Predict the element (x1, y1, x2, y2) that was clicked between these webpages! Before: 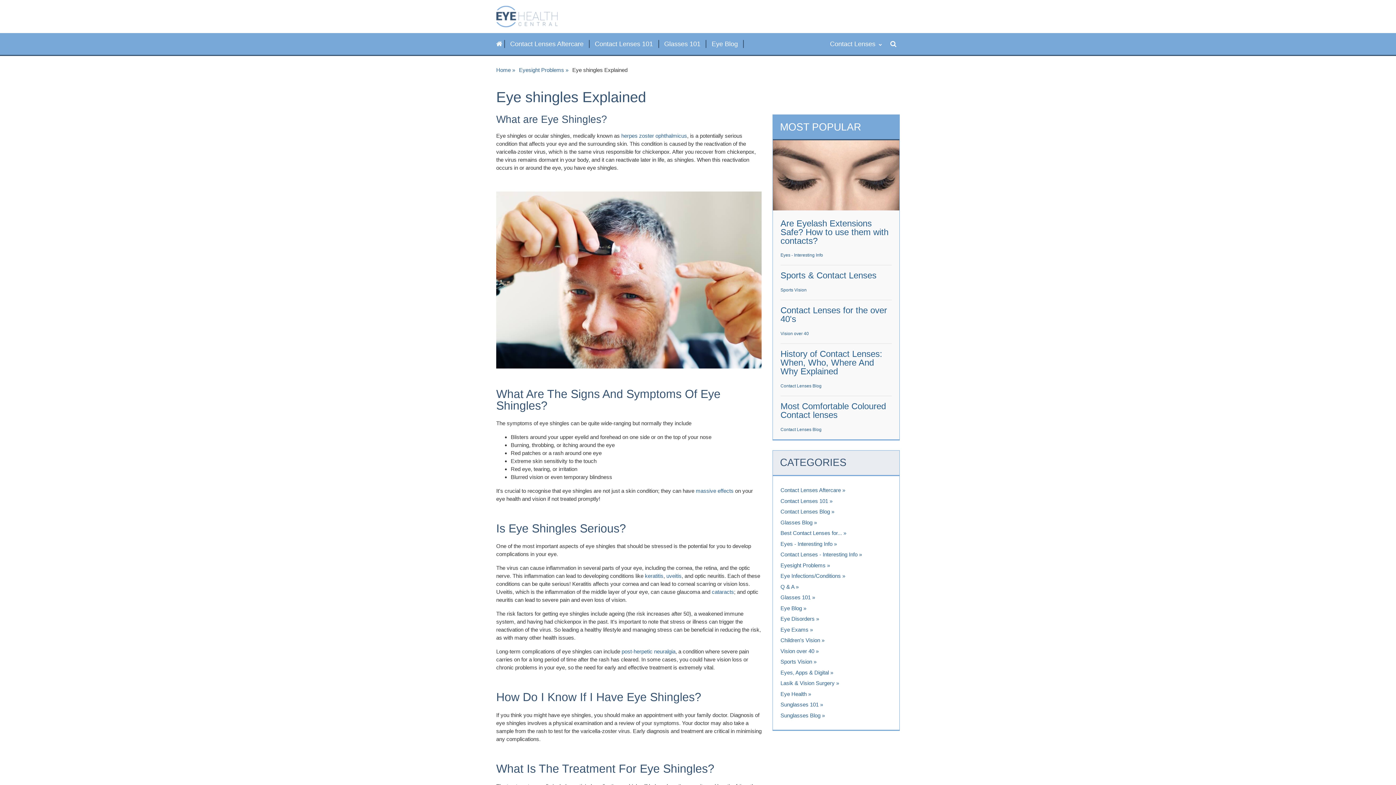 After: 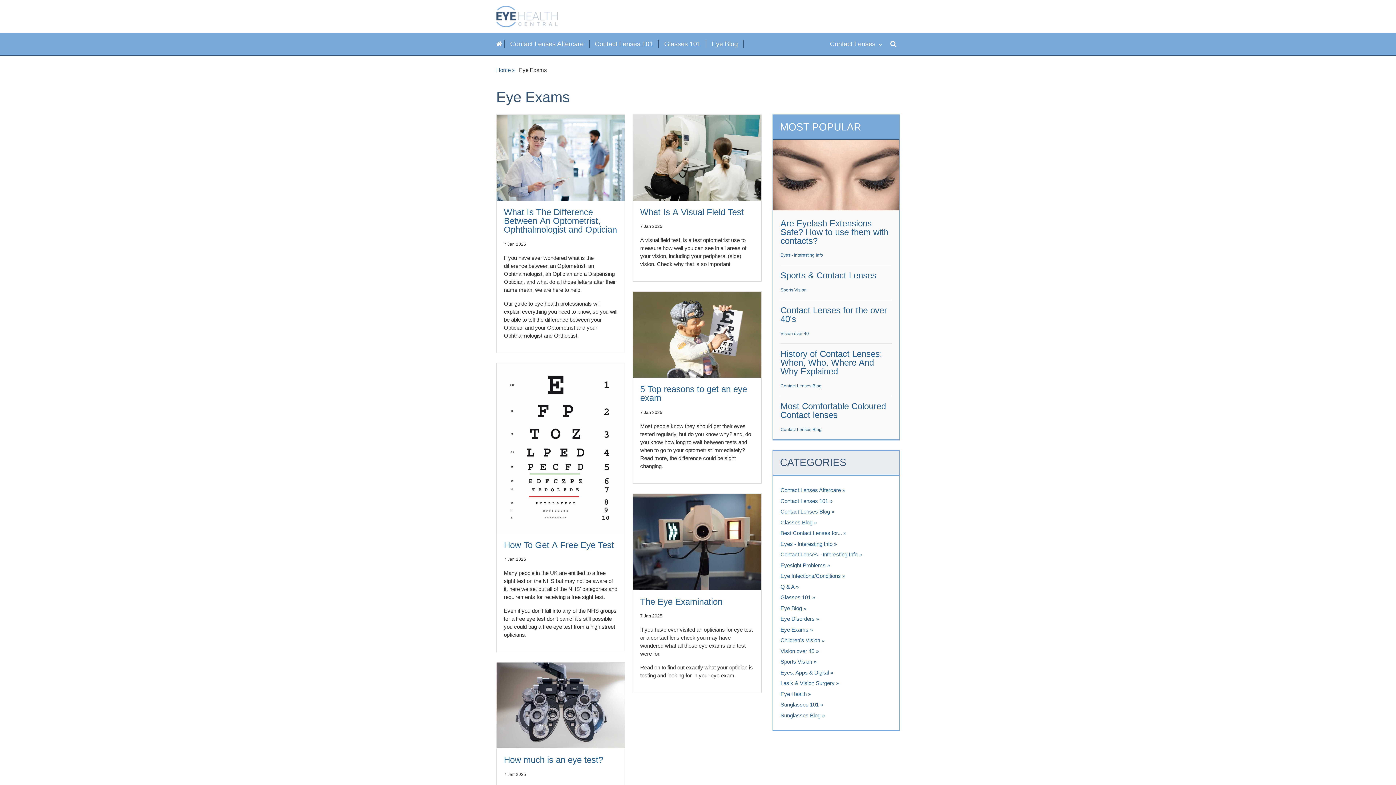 Action: label: Eye Exams bbox: (780, 626, 813, 633)